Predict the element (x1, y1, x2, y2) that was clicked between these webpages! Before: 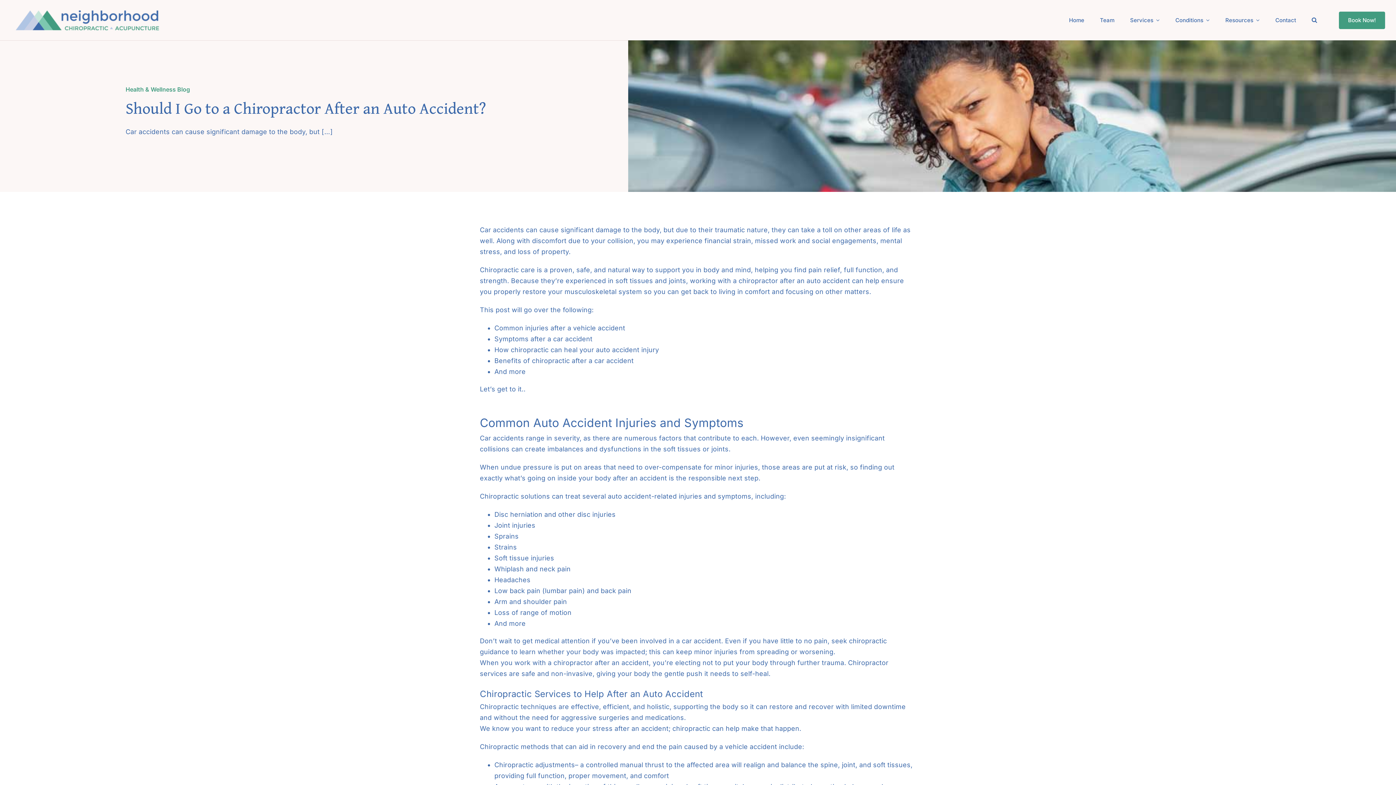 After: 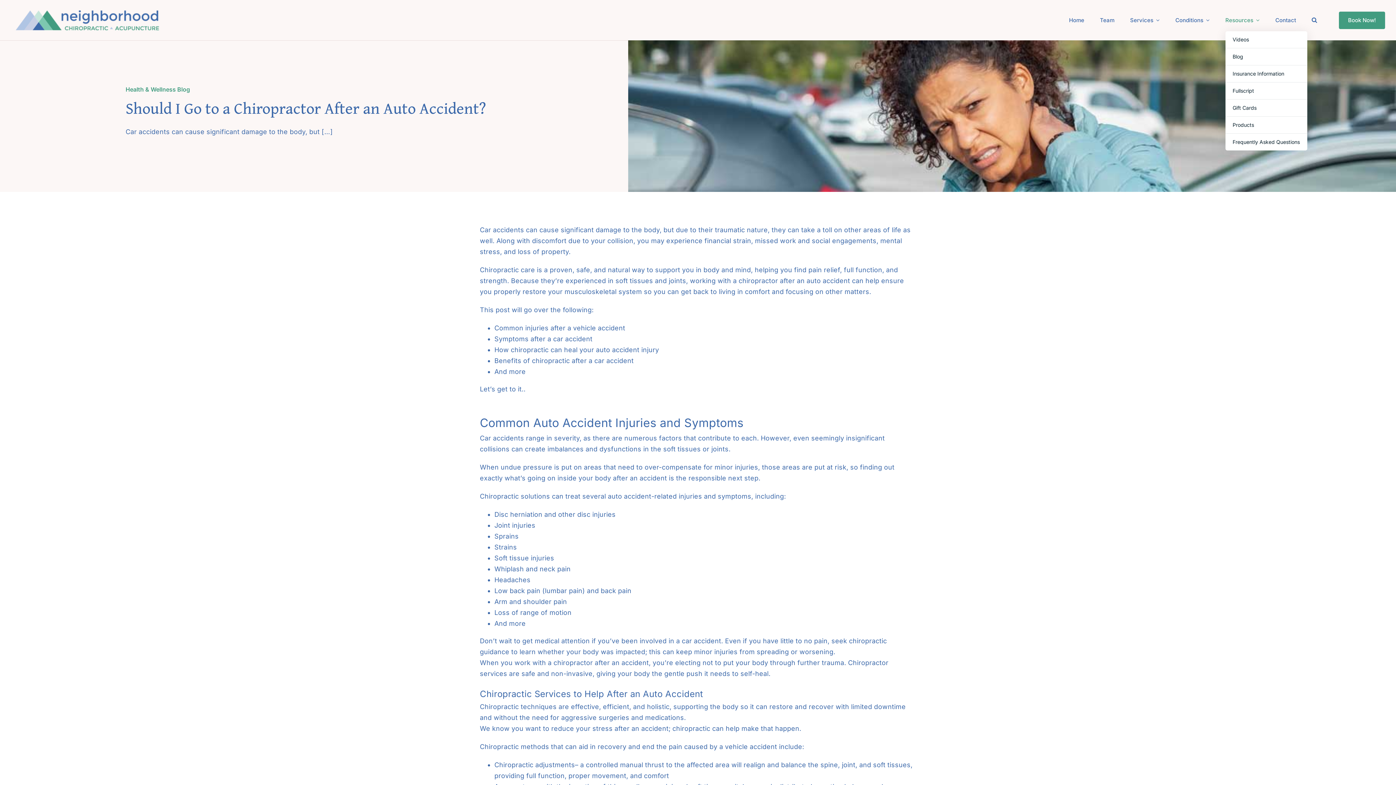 Action: bbox: (1225, 12, 1260, 27) label: Resources